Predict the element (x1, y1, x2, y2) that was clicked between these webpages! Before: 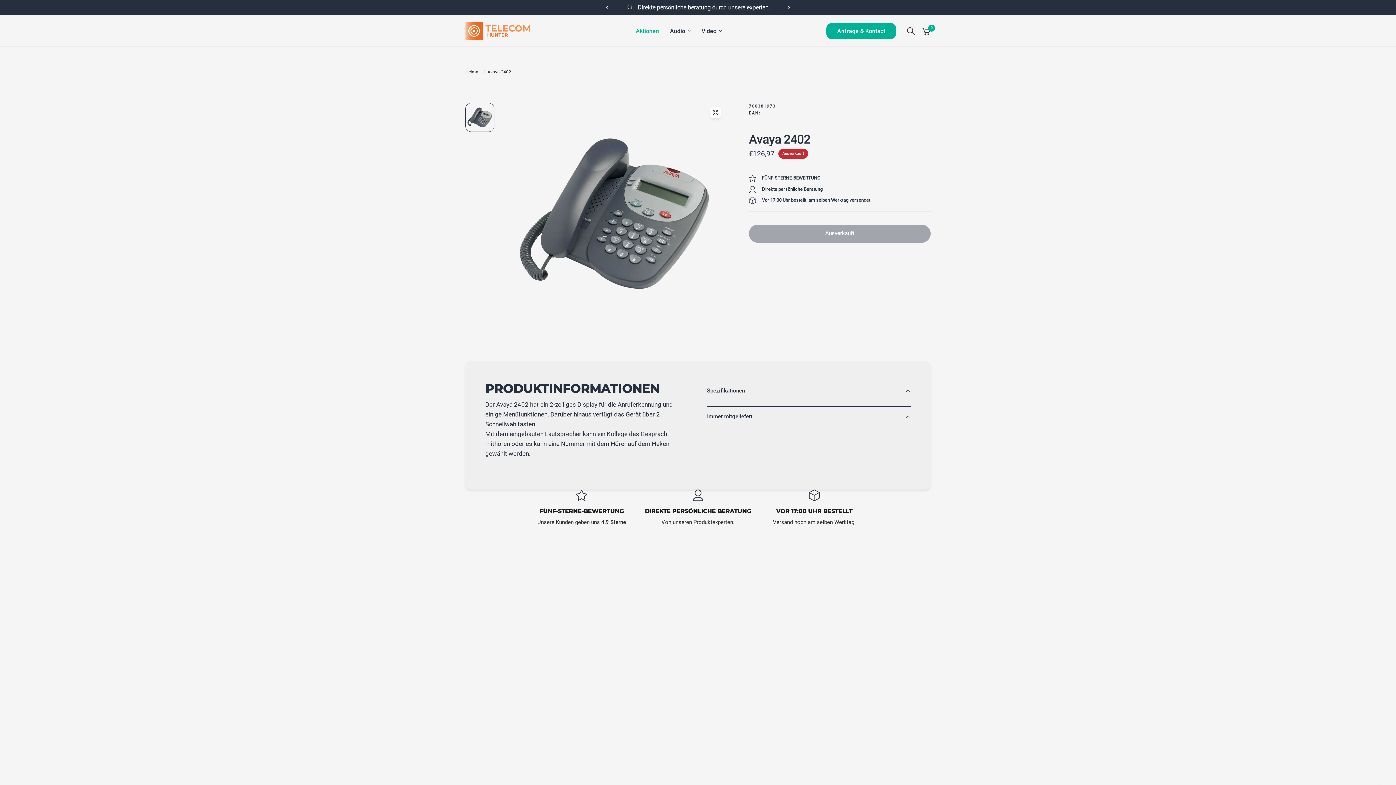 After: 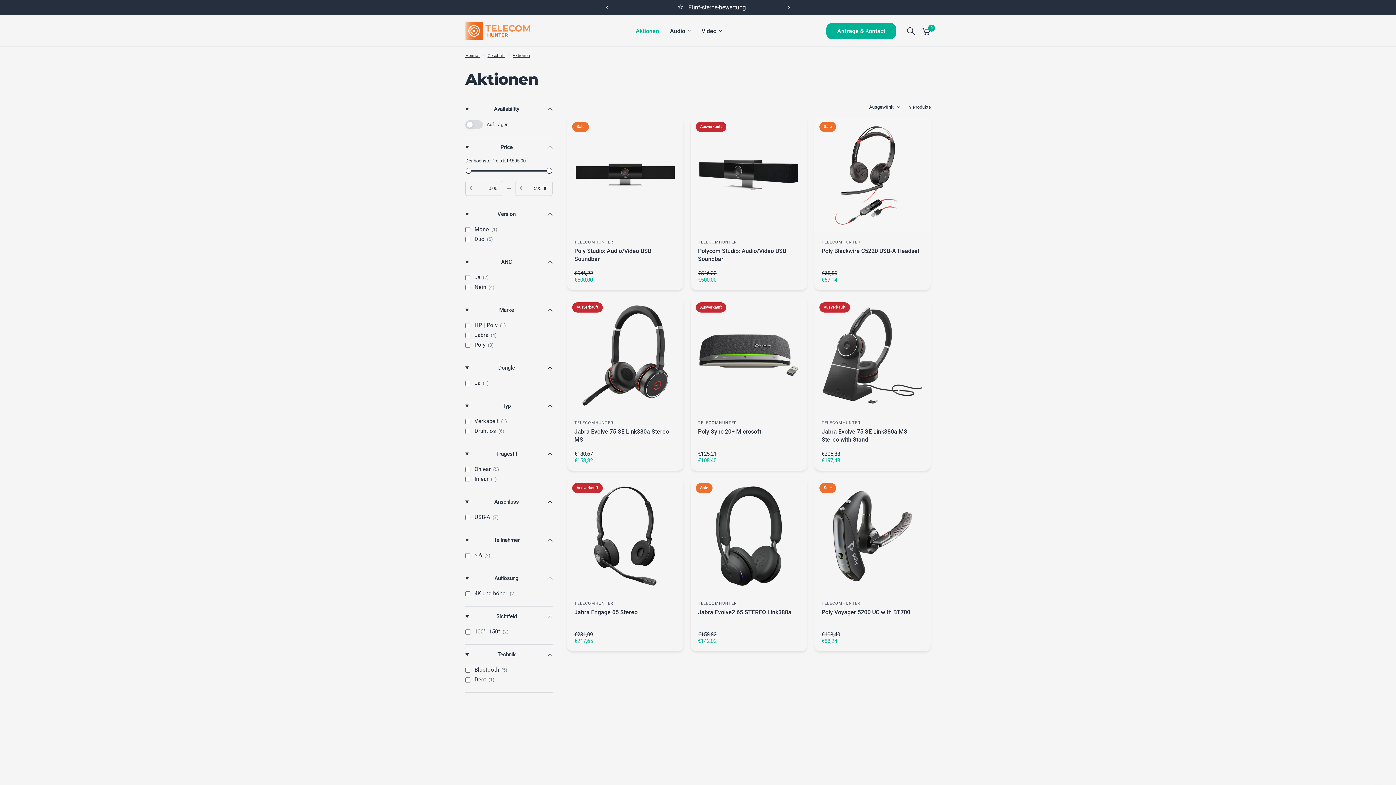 Action: bbox: (635, 26, 659, 35) label: Aktionen